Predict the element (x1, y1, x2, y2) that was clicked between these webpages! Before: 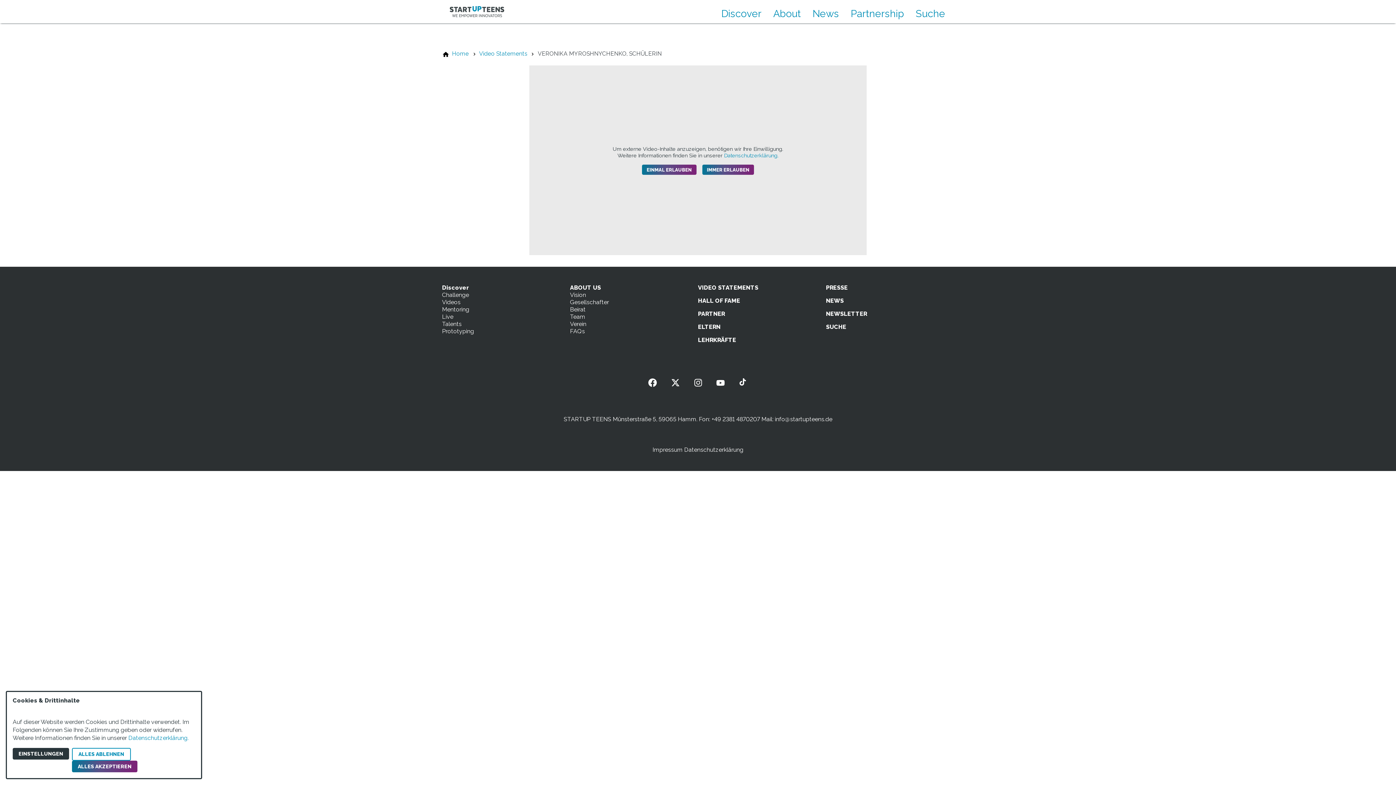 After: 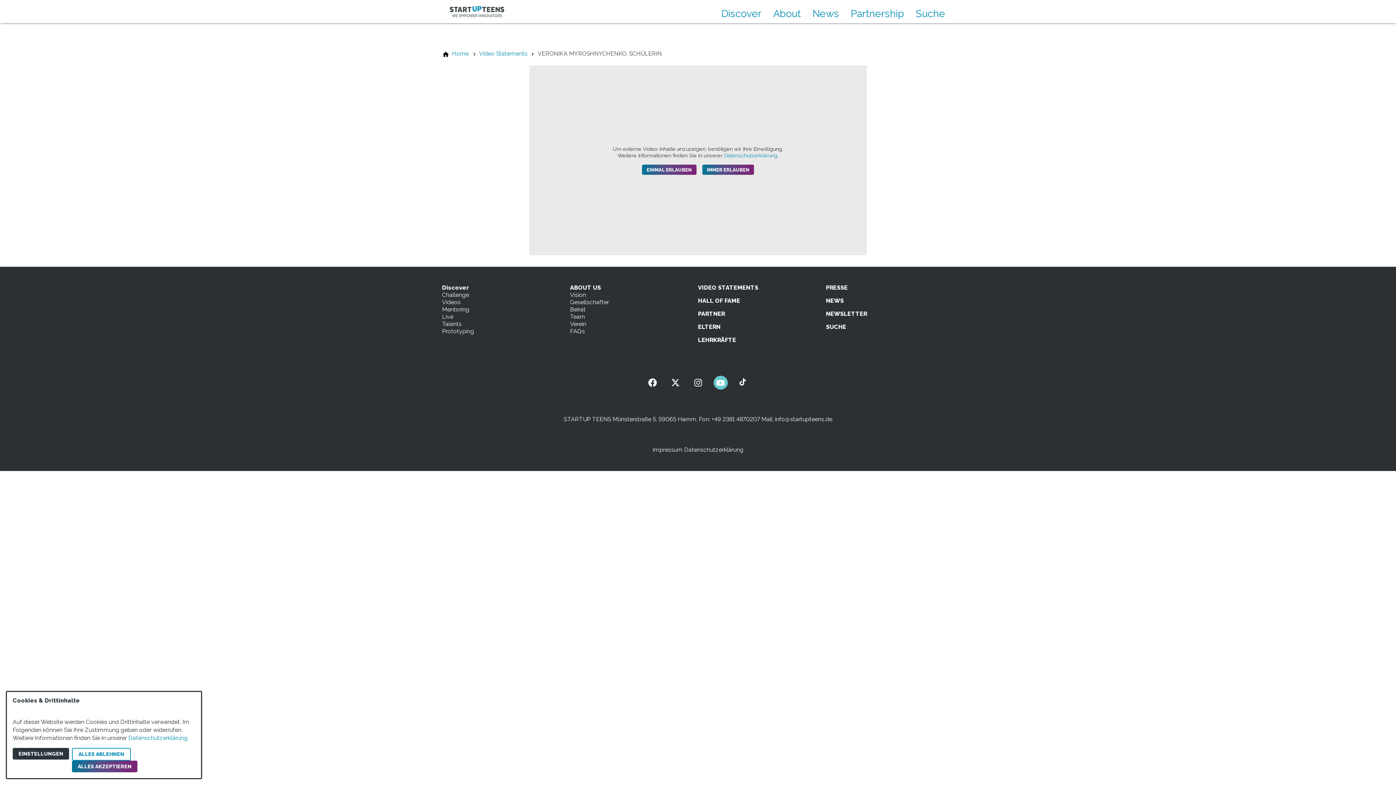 Action: bbox: (713, 376, 727, 389)